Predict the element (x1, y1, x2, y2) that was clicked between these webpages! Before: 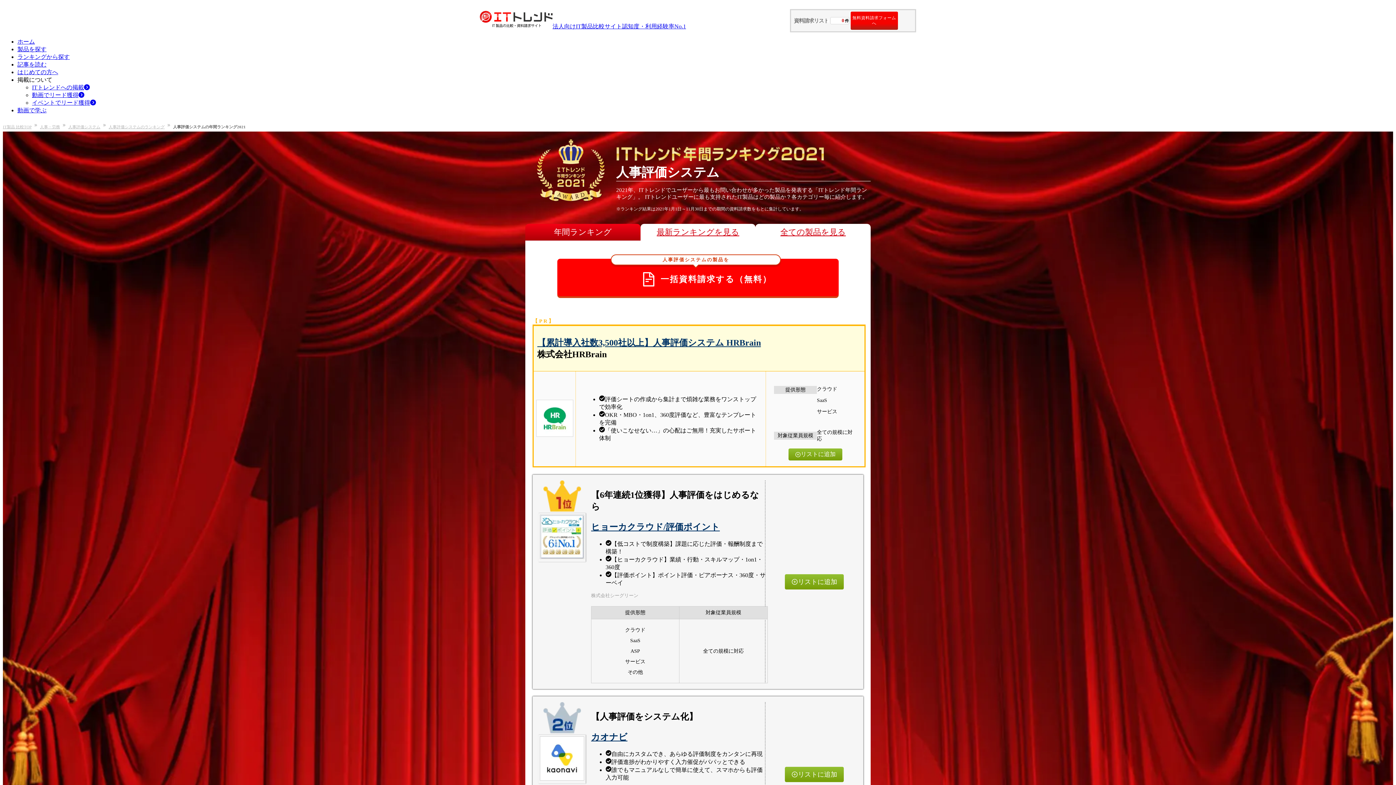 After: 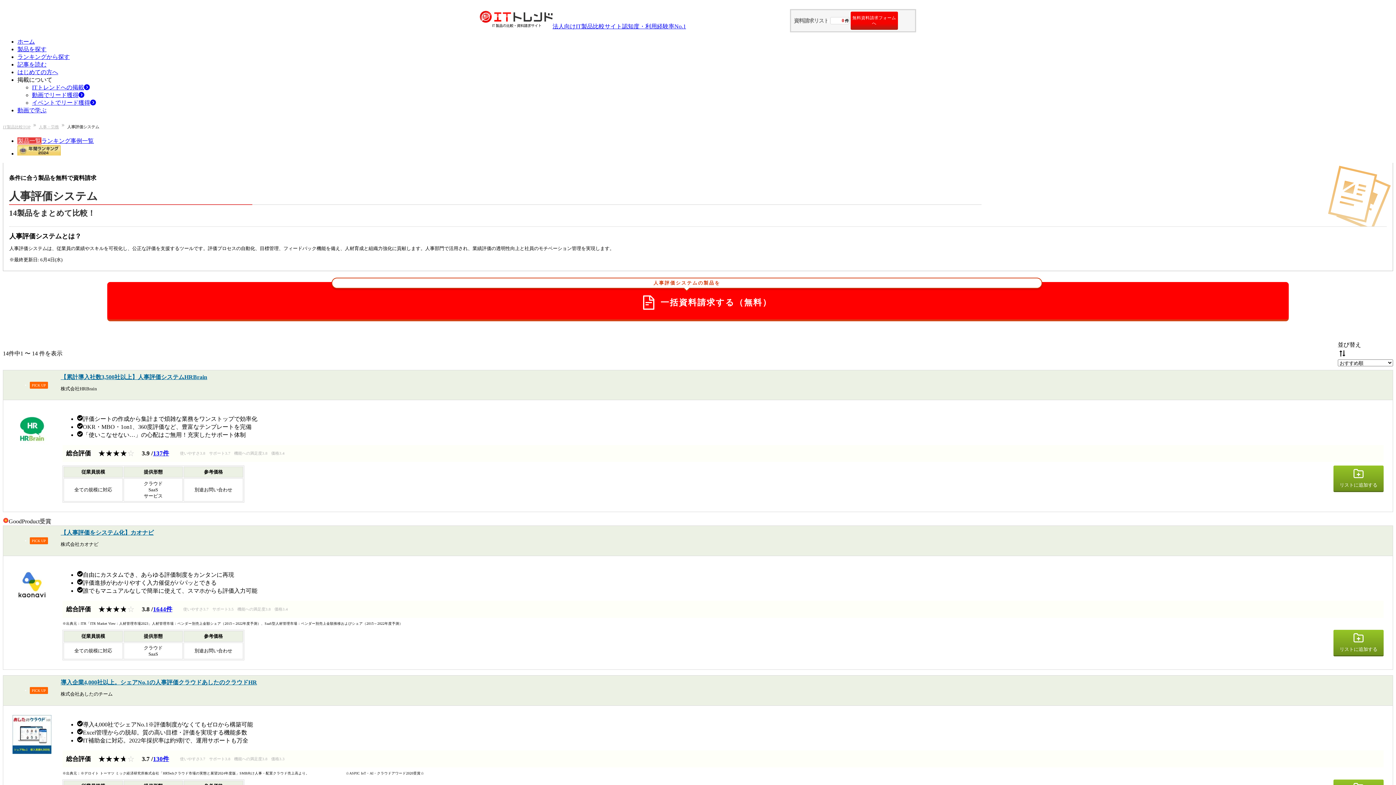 Action: label: 人事評価システム bbox: (68, 124, 100, 129)